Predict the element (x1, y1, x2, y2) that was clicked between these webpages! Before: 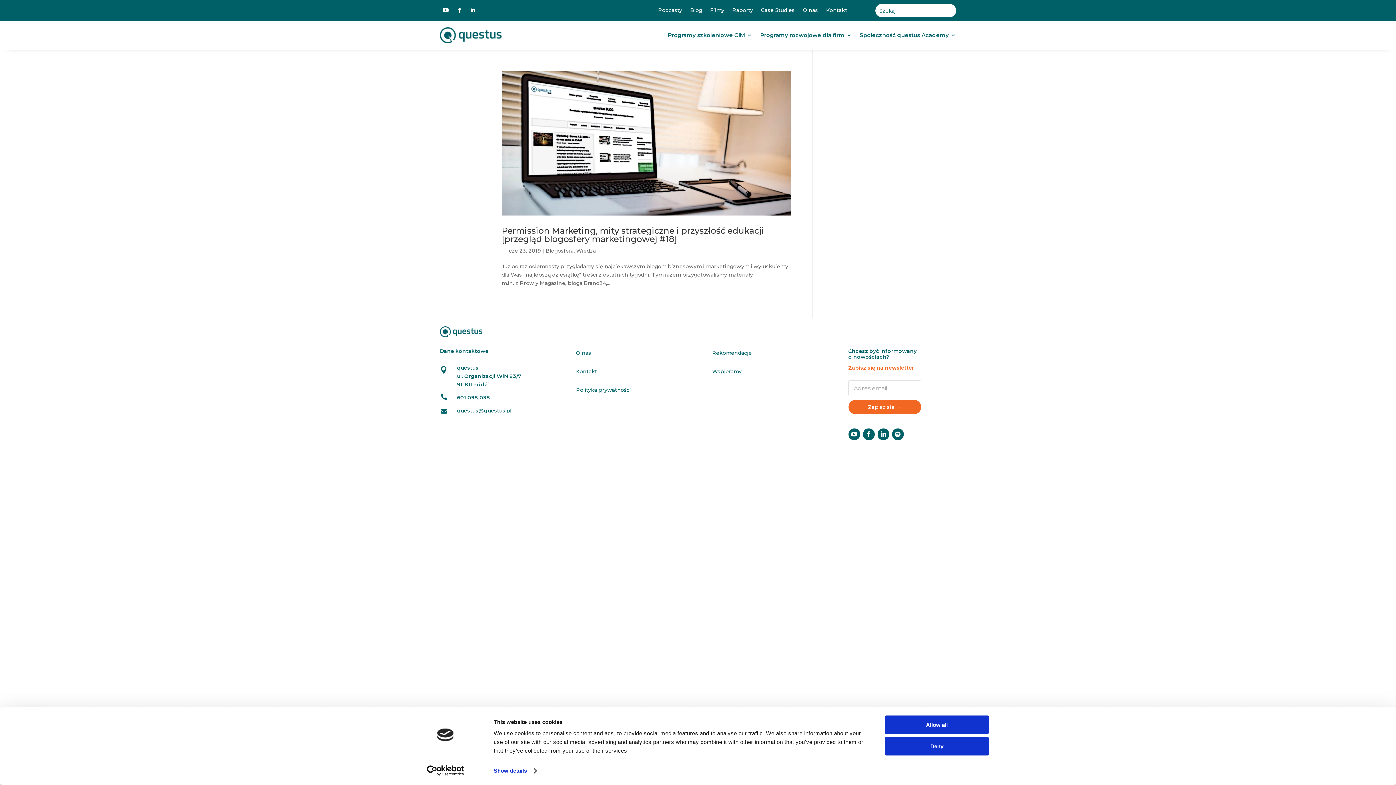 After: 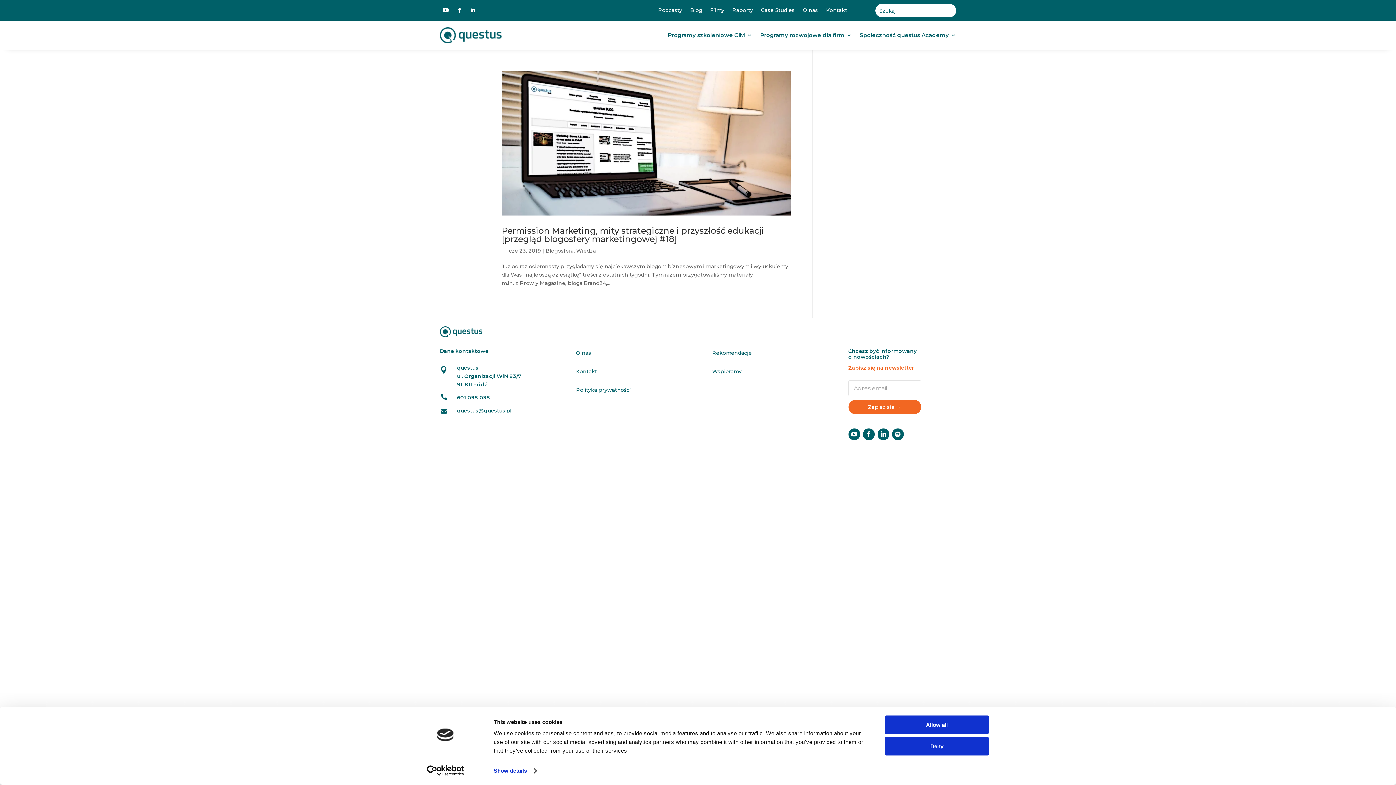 Action: label: 601 098 038 bbox: (457, 394, 490, 401)